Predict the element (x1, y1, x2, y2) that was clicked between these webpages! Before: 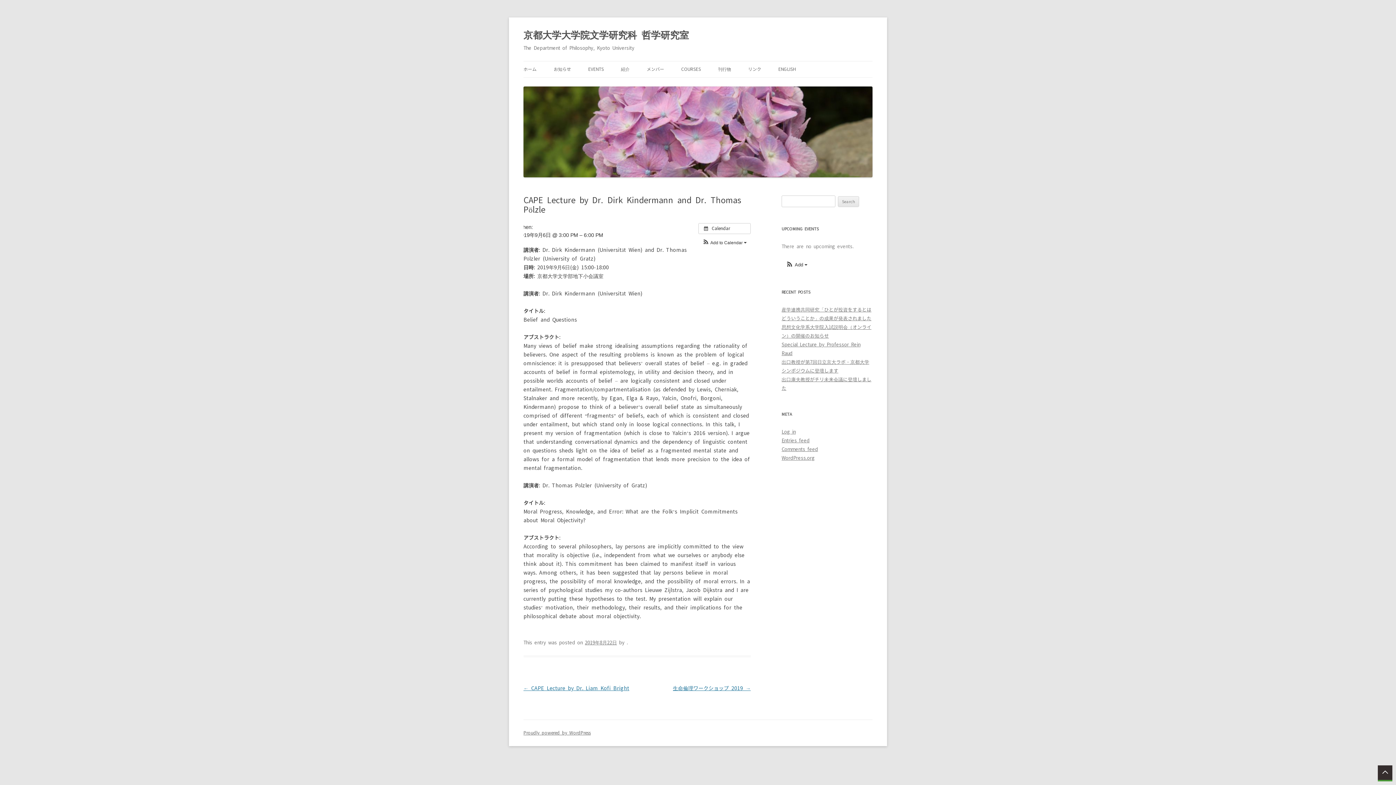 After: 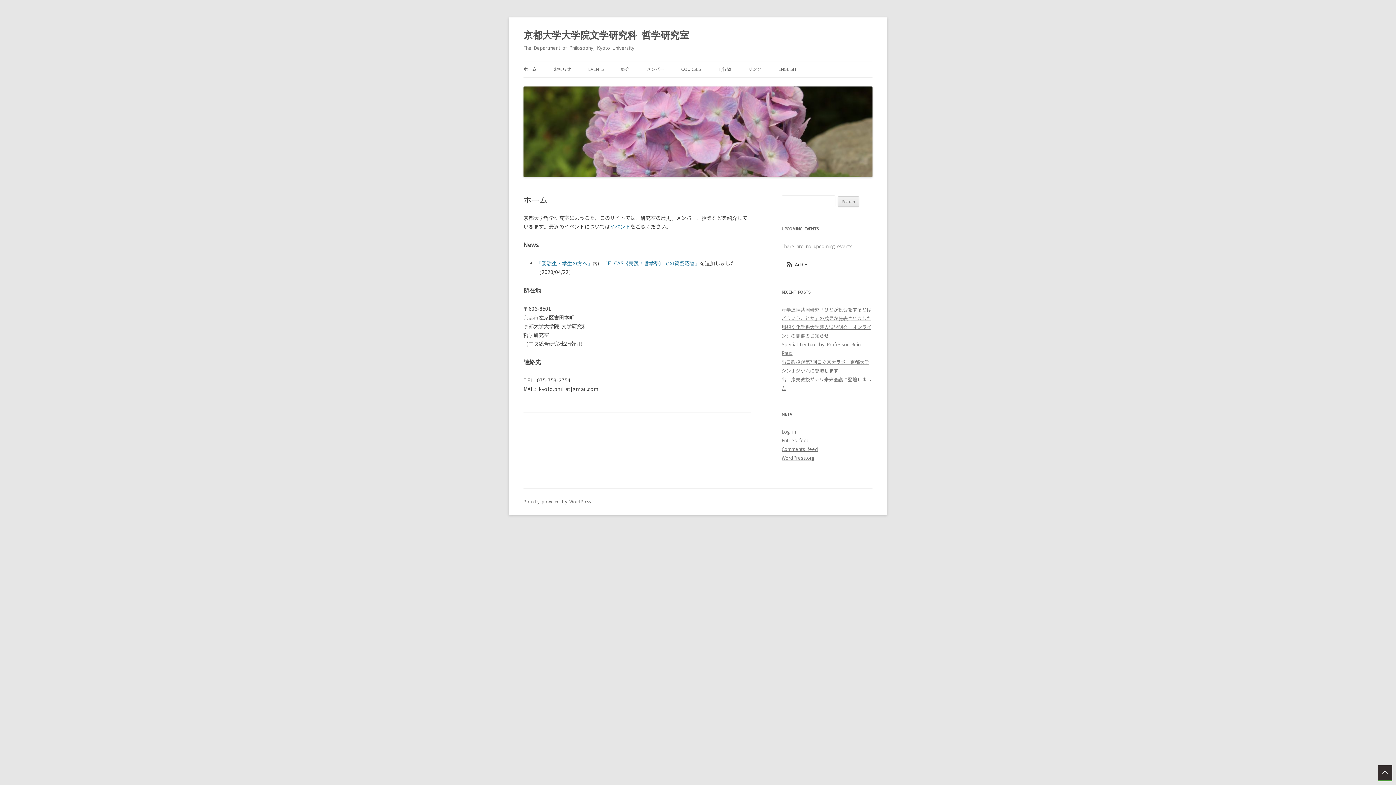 Action: bbox: (523, 61, 536, 77) label: ホーム